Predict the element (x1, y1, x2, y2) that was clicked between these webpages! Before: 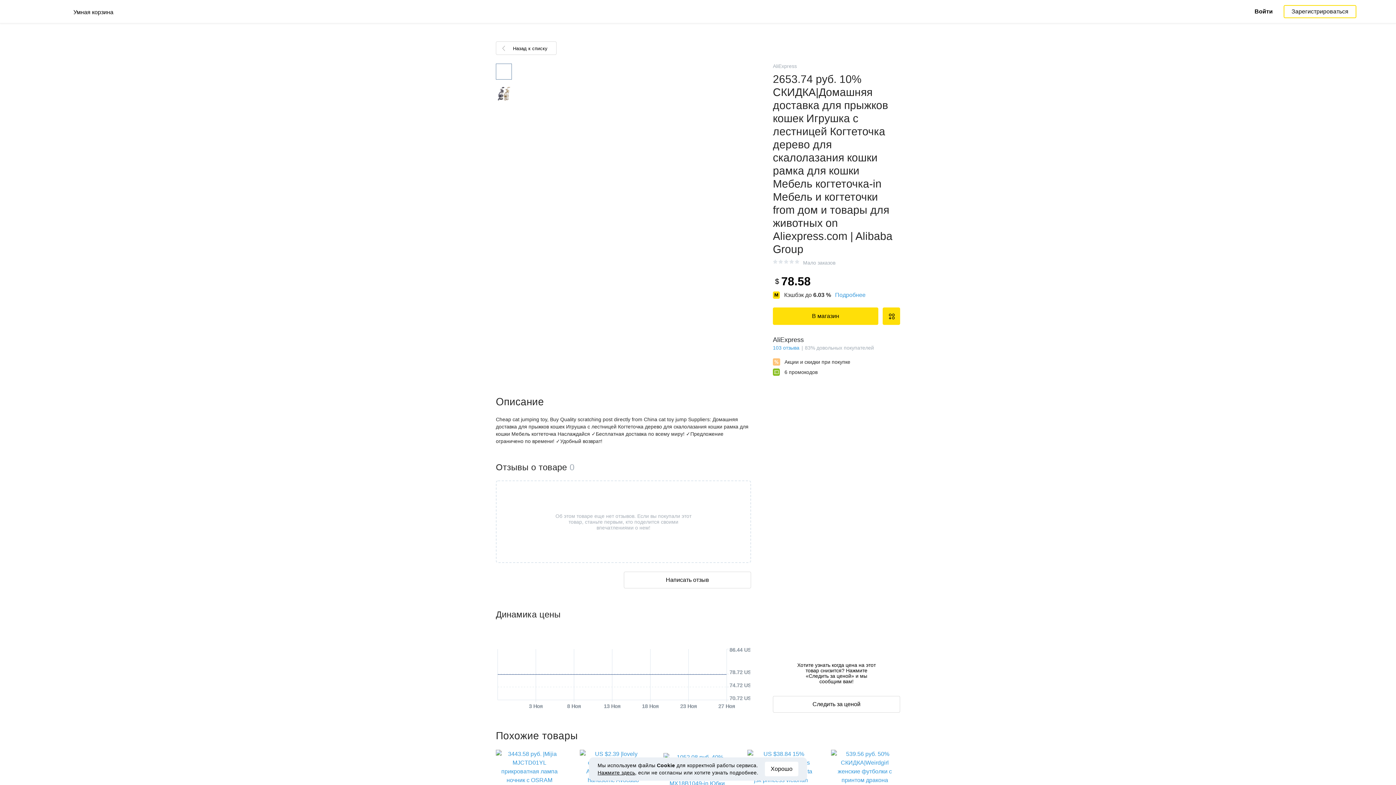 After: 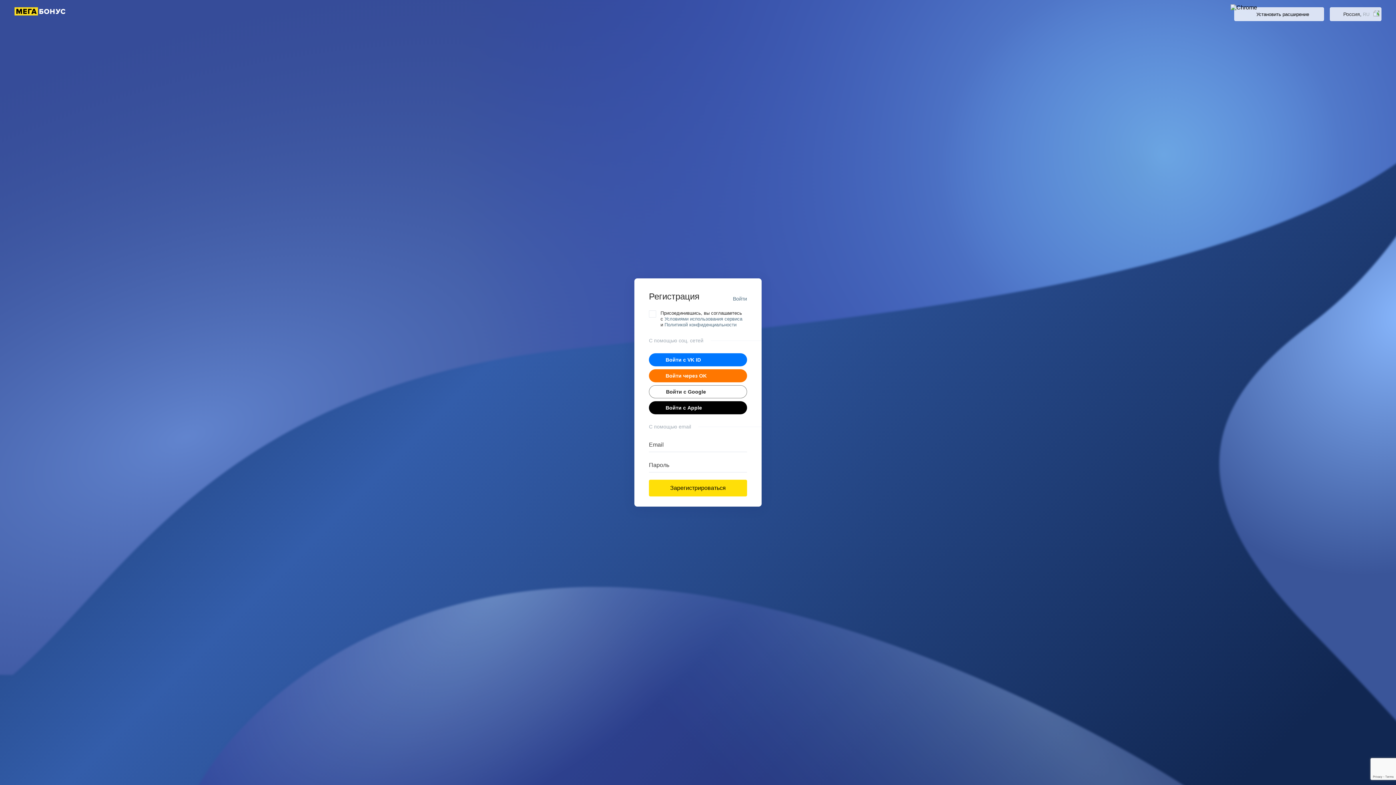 Action: bbox: (882, 307, 900, 325)